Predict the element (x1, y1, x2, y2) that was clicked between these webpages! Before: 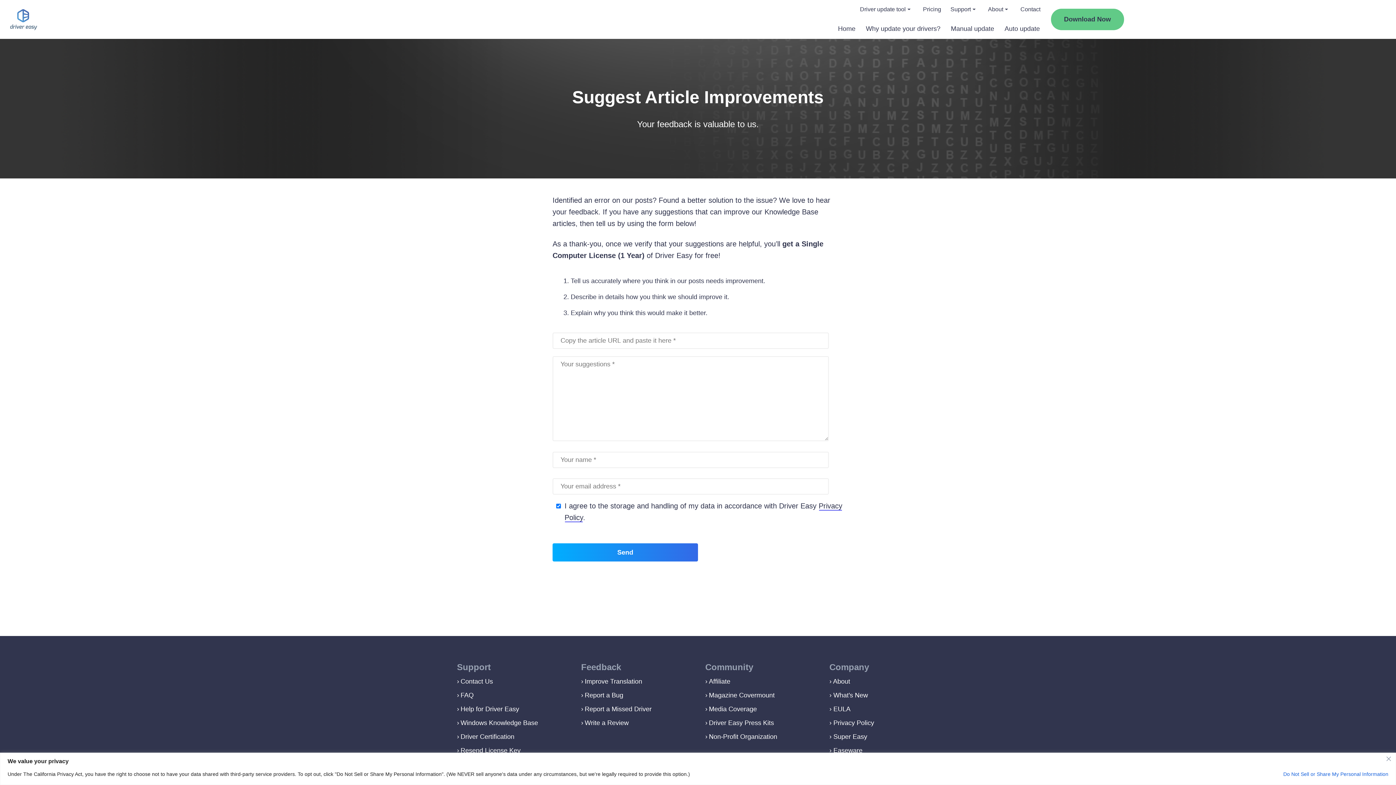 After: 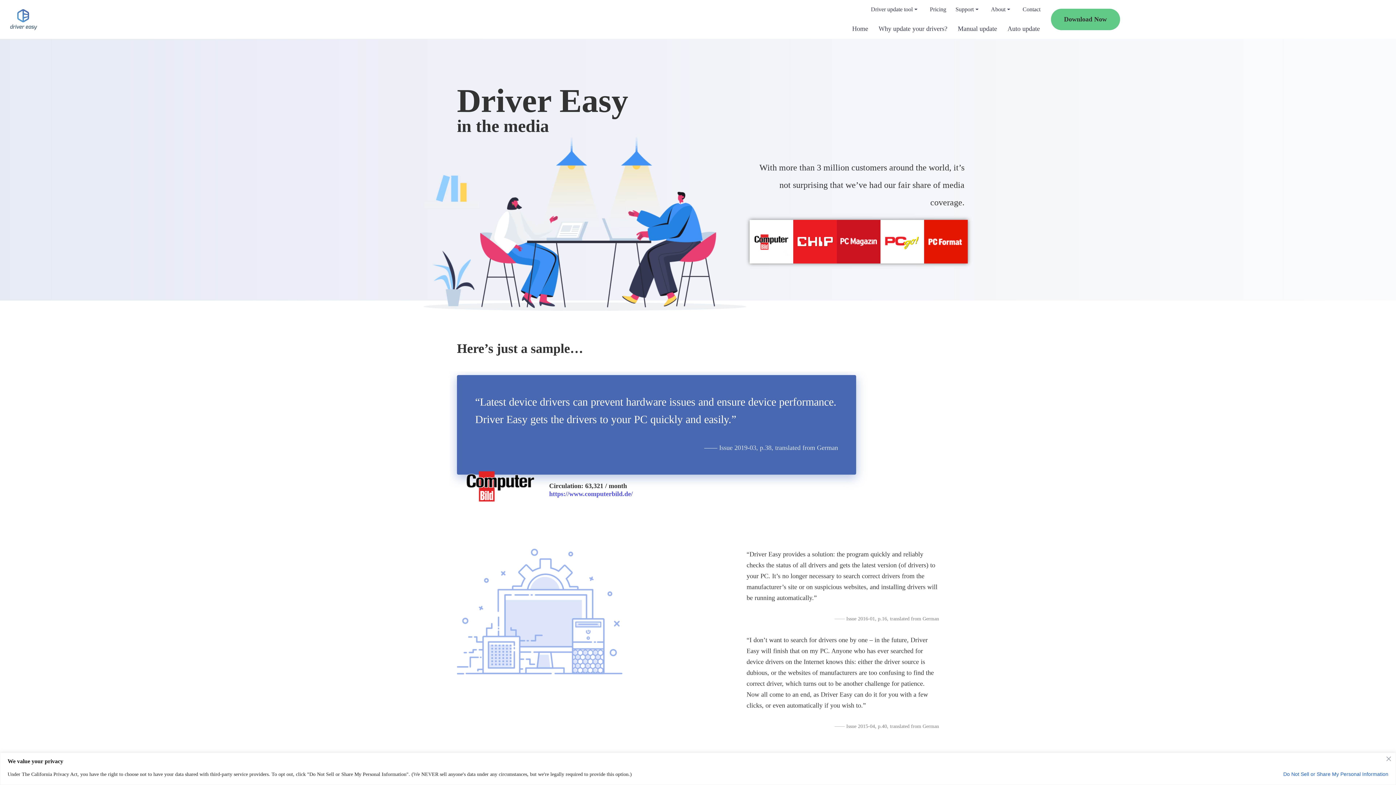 Action: bbox: (709, 705, 757, 713) label: Media Coverage